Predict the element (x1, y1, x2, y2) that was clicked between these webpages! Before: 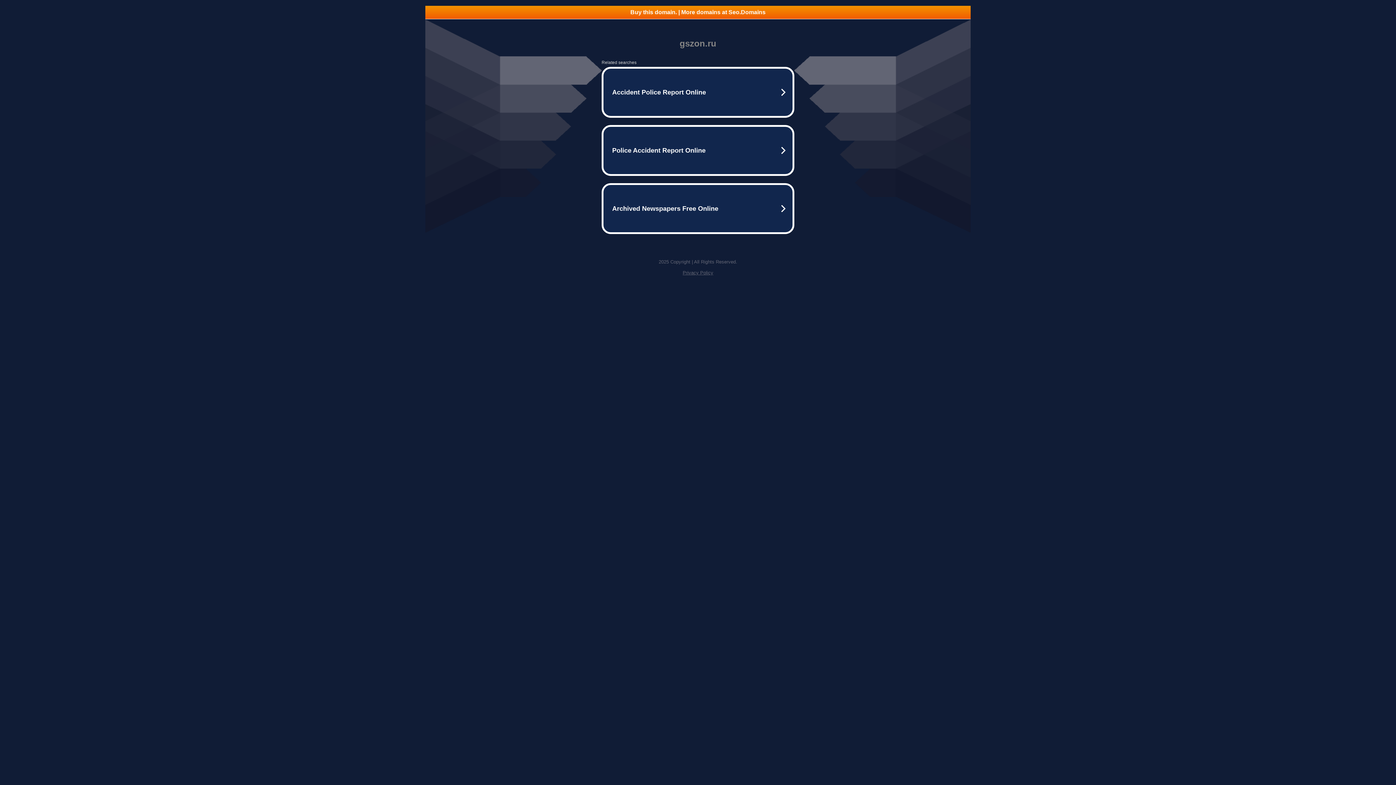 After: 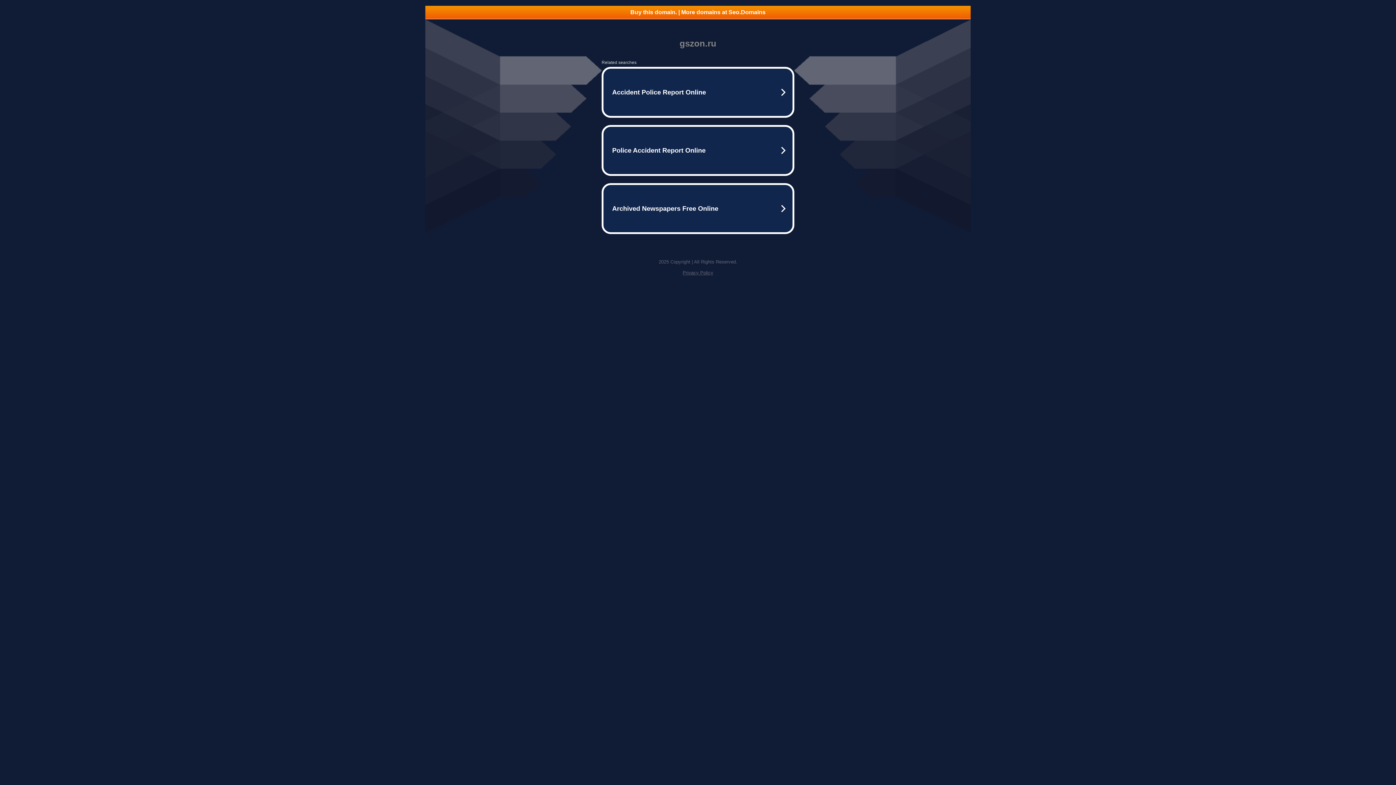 Action: label: Privacy Policy bbox: (682, 270, 713, 275)